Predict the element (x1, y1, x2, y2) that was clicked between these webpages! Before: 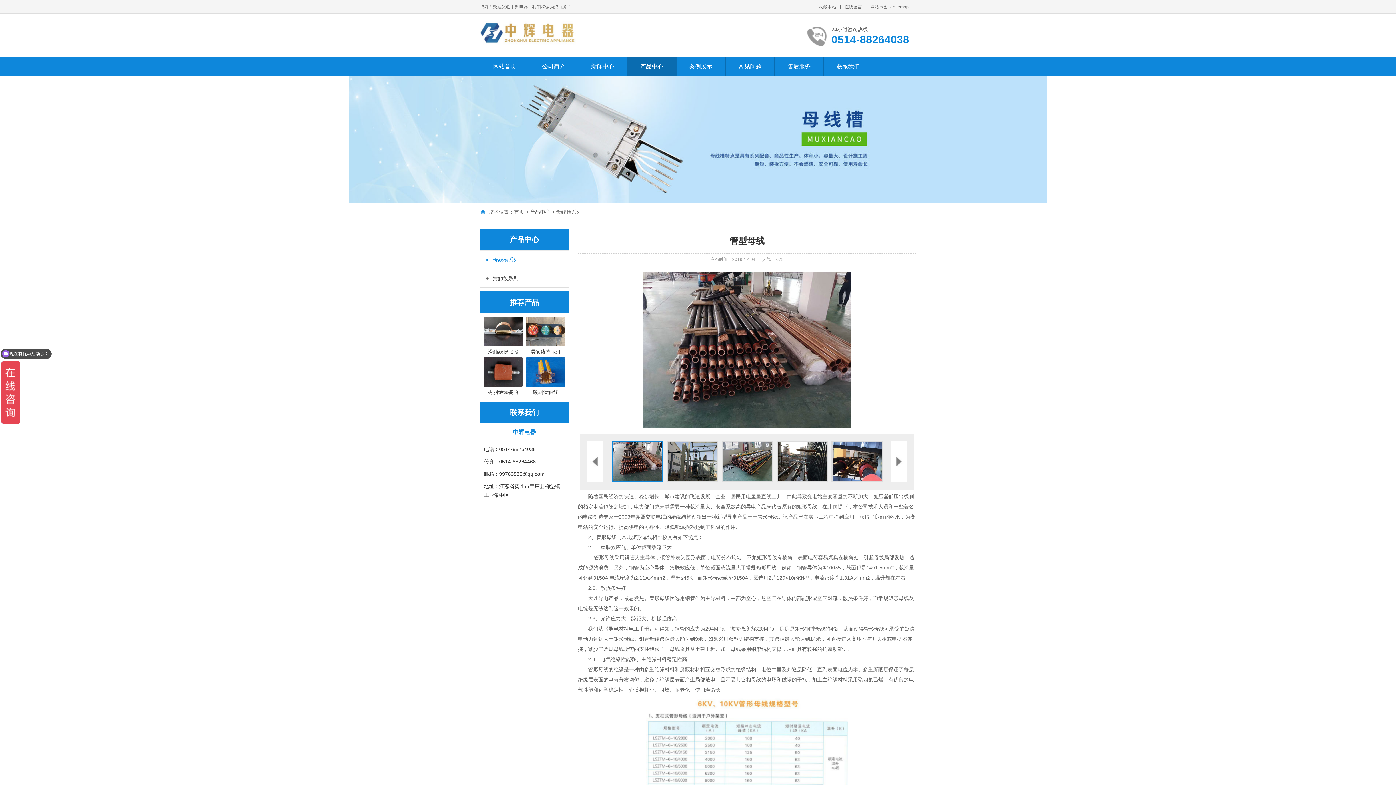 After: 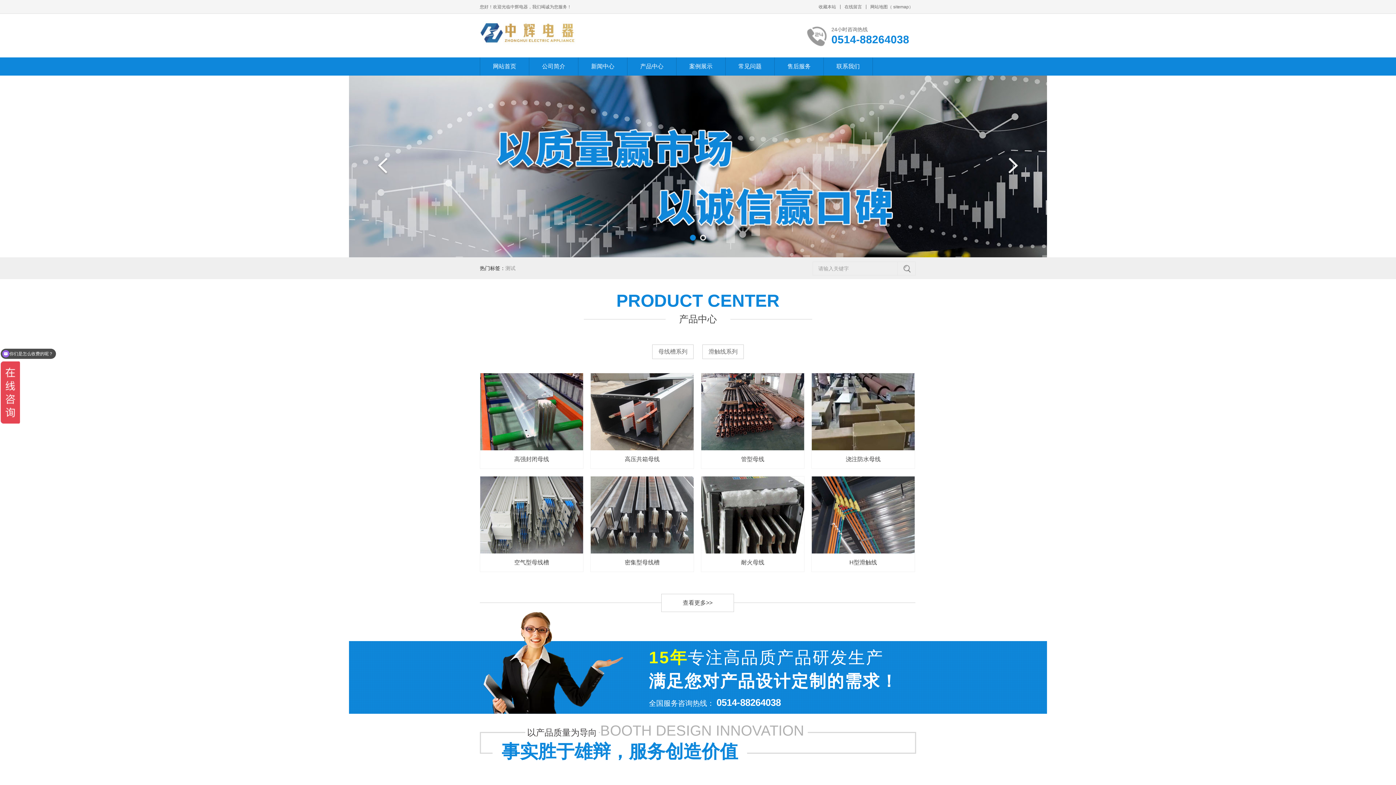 Action: bbox: (480, 57, 529, 75) label: 网站首页